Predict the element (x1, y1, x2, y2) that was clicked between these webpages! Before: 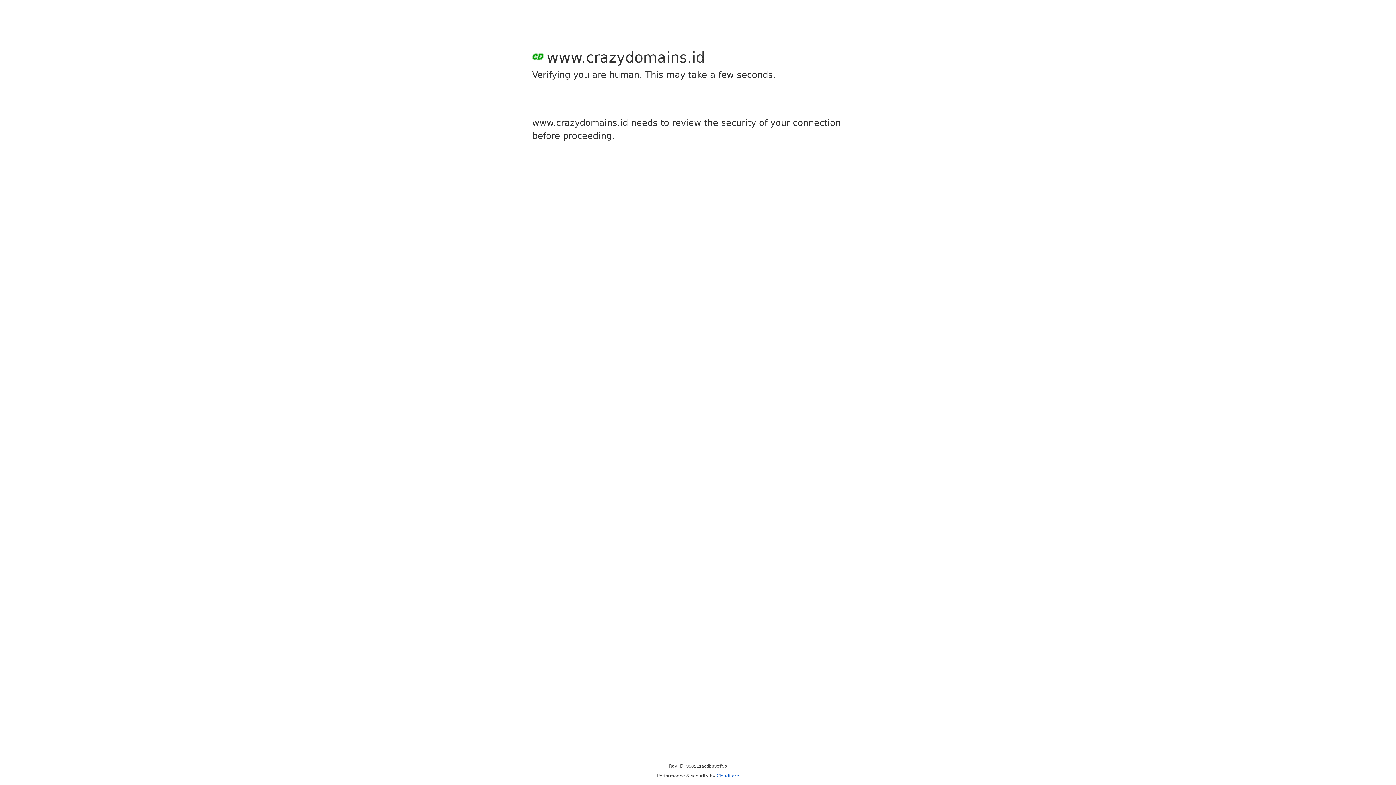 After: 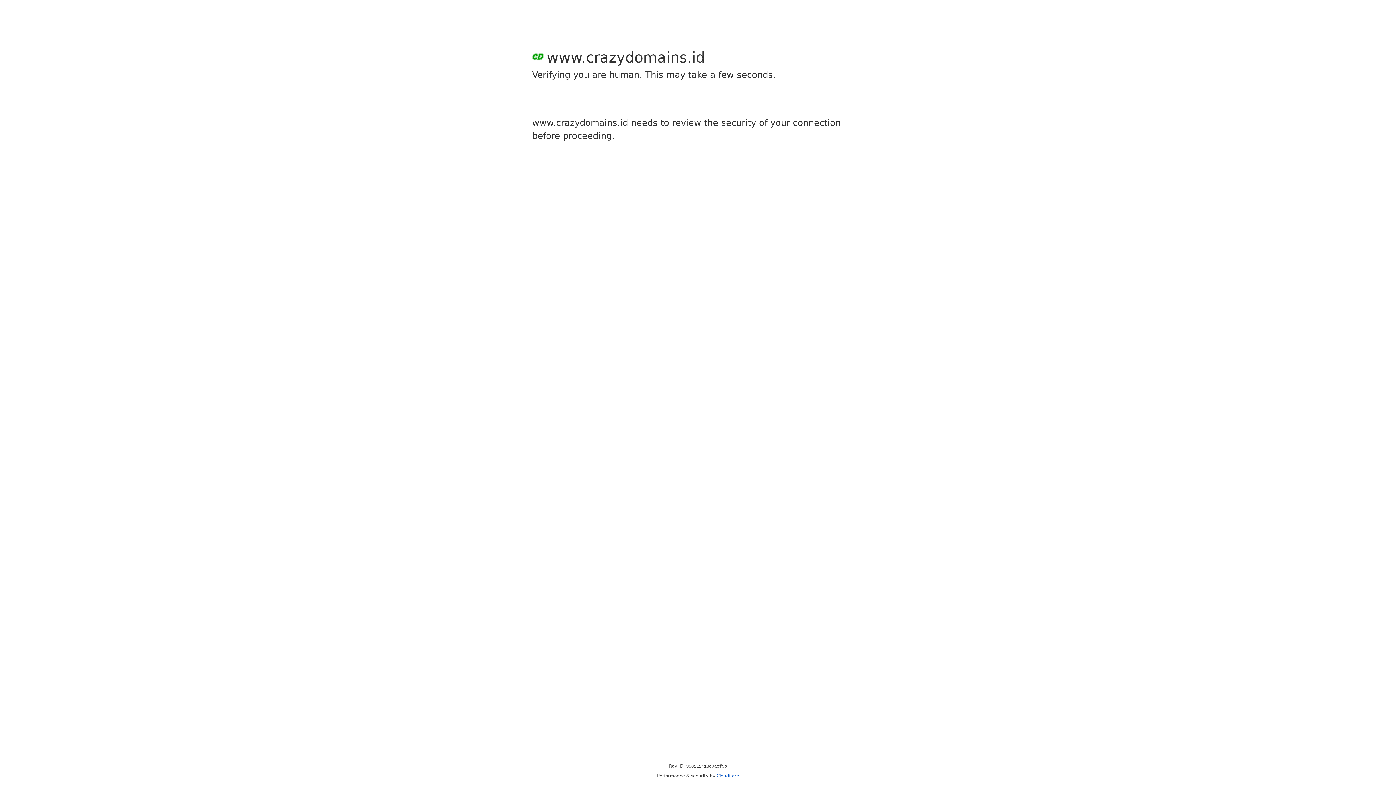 Action: label: Cloudflare bbox: (716, 773, 739, 778)